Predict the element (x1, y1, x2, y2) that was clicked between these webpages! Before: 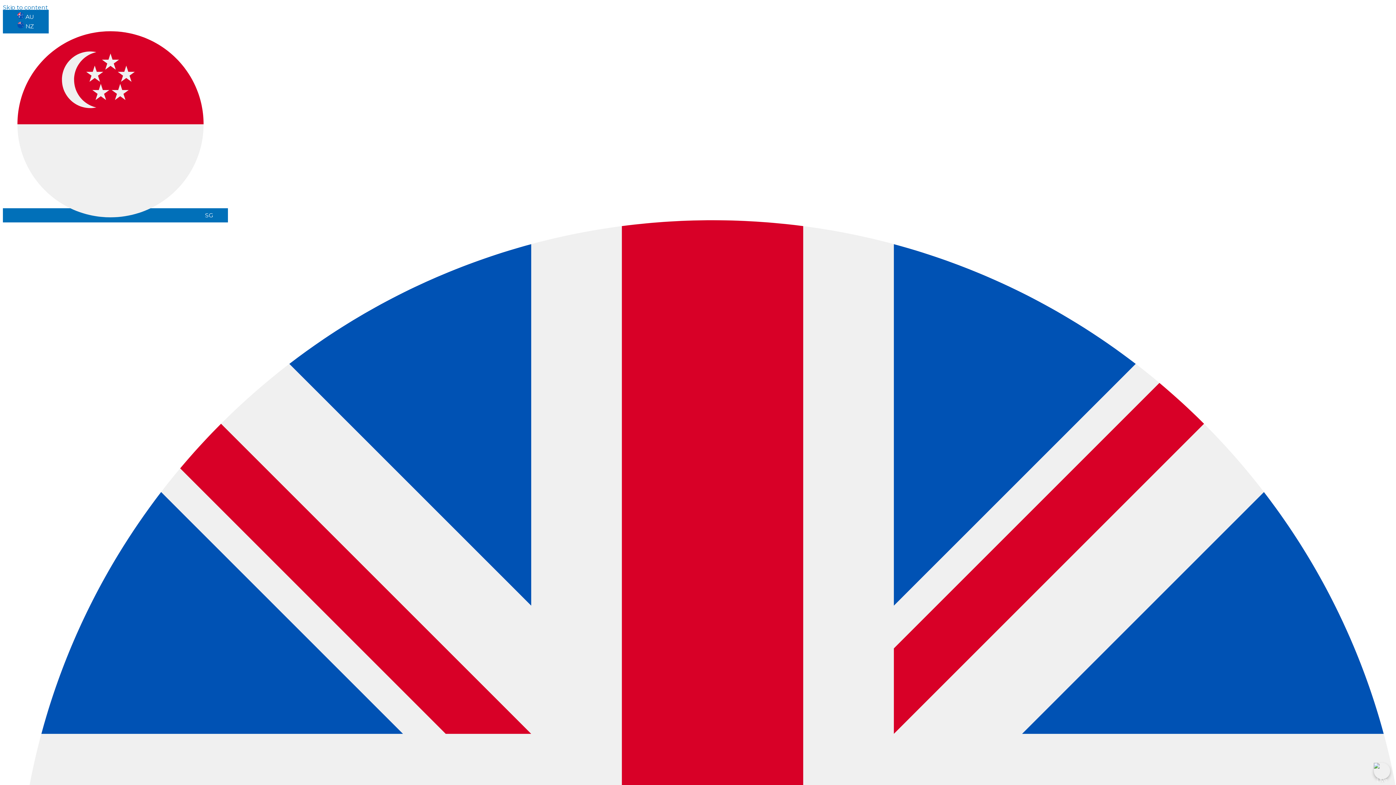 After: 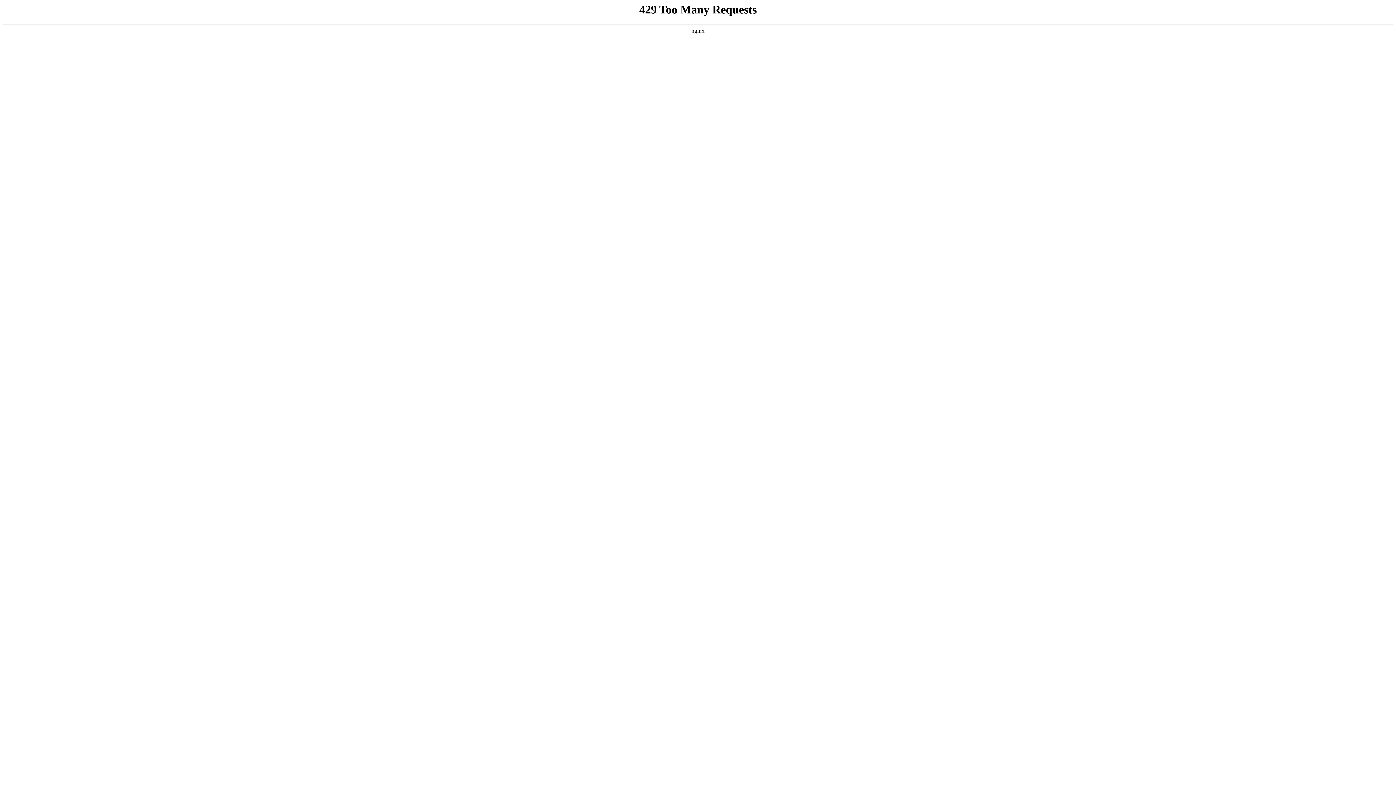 Action: bbox: (2, 9, 48, 24) label:  AU